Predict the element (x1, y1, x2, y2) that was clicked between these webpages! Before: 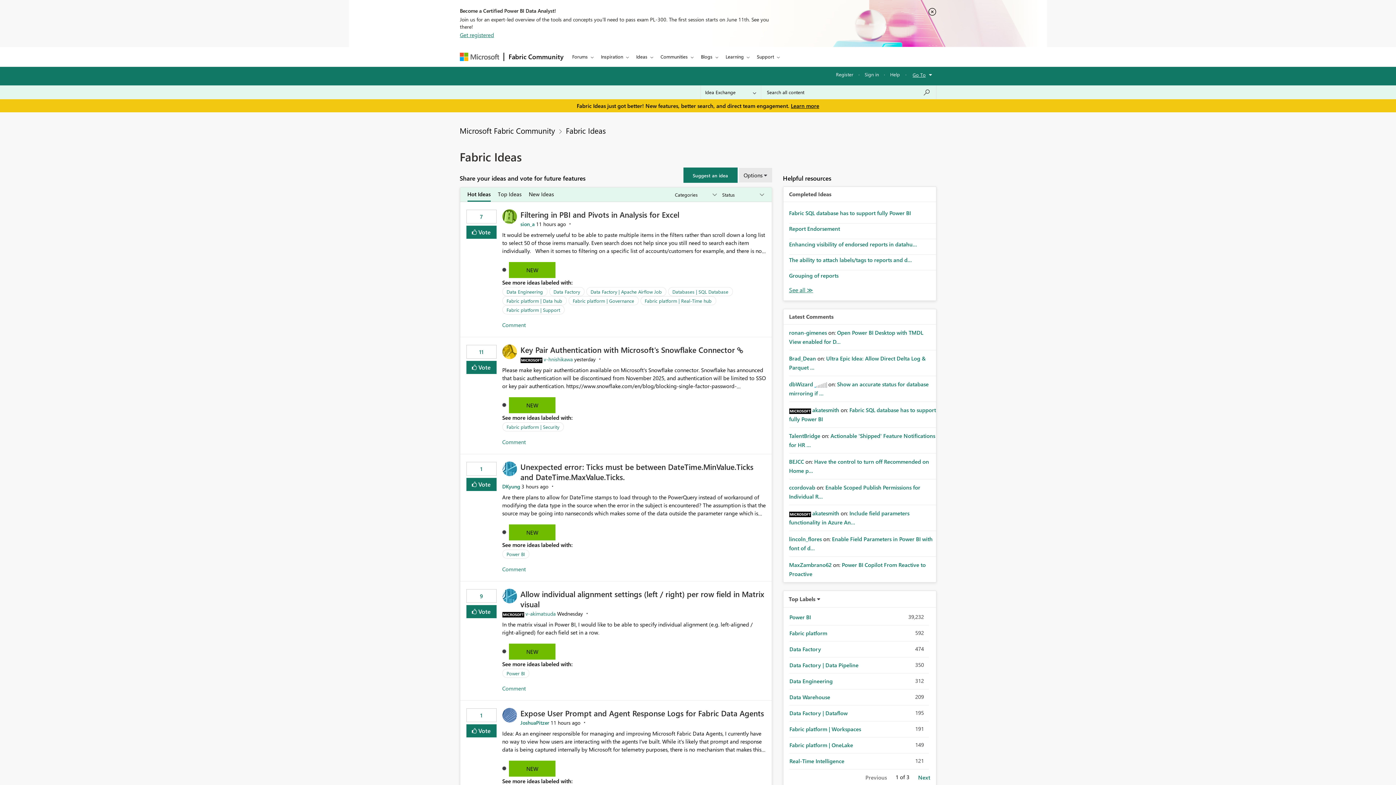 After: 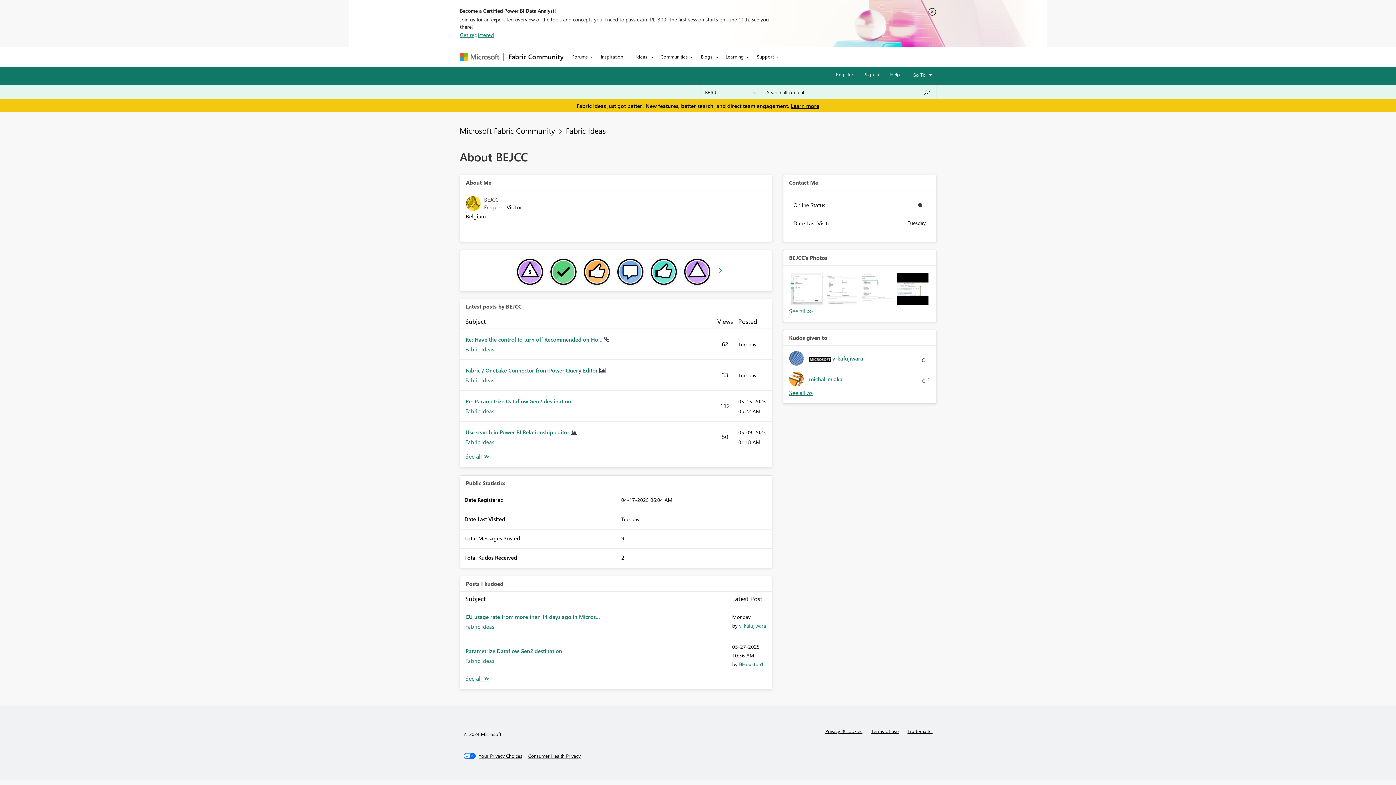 Action: bbox: (789, 458, 804, 465) label: View Profile of BEJCC